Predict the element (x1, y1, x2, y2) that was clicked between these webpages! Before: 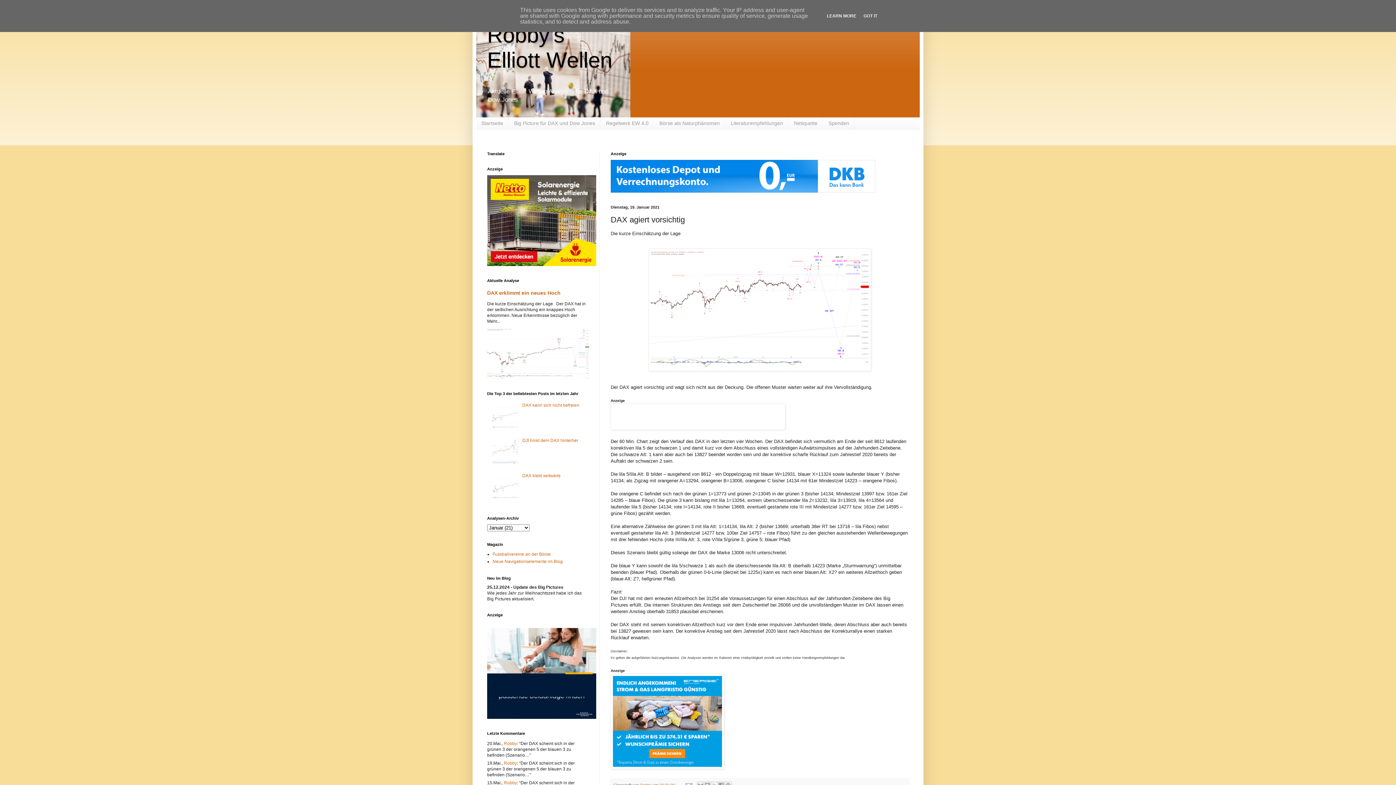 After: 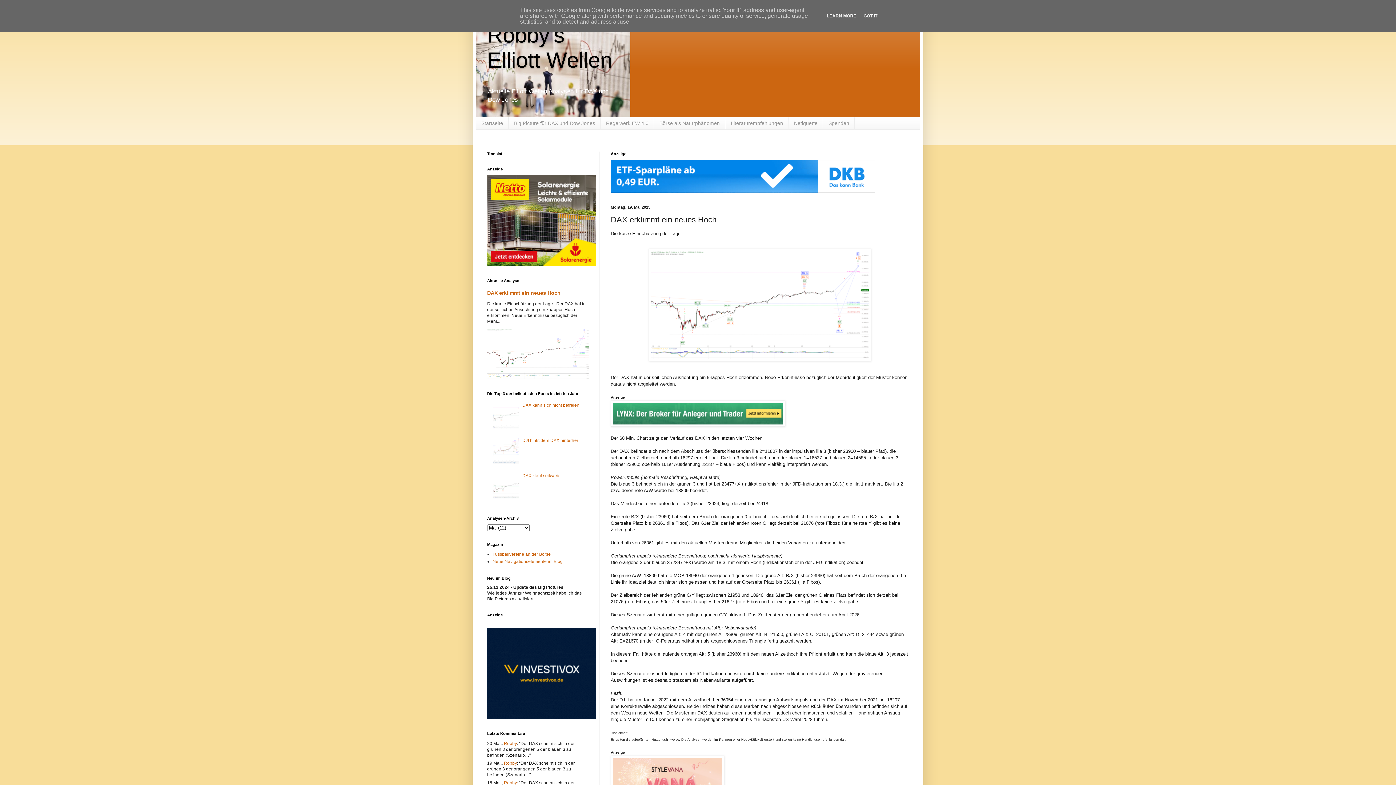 Action: label: DAX erklimmt ein neues Hoch bbox: (487, 290, 560, 295)